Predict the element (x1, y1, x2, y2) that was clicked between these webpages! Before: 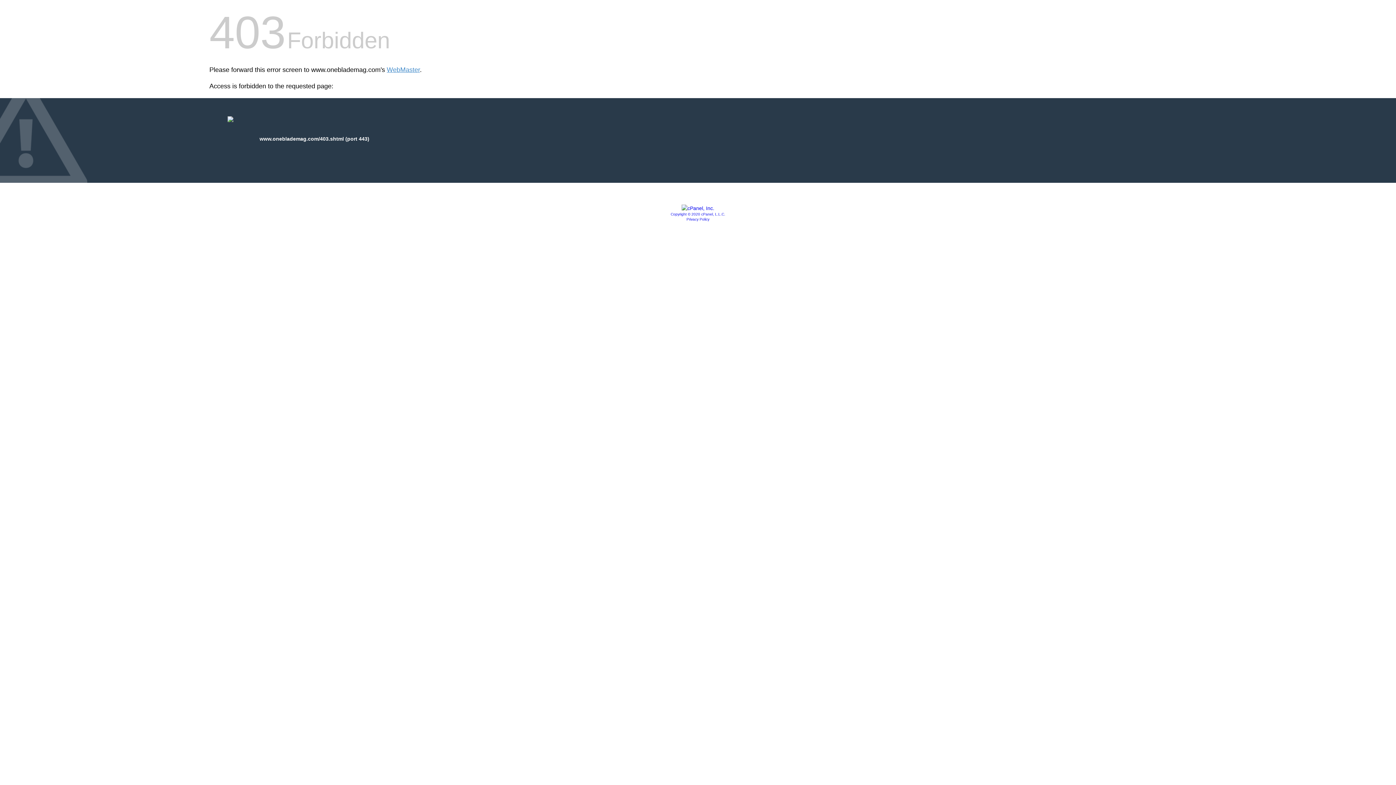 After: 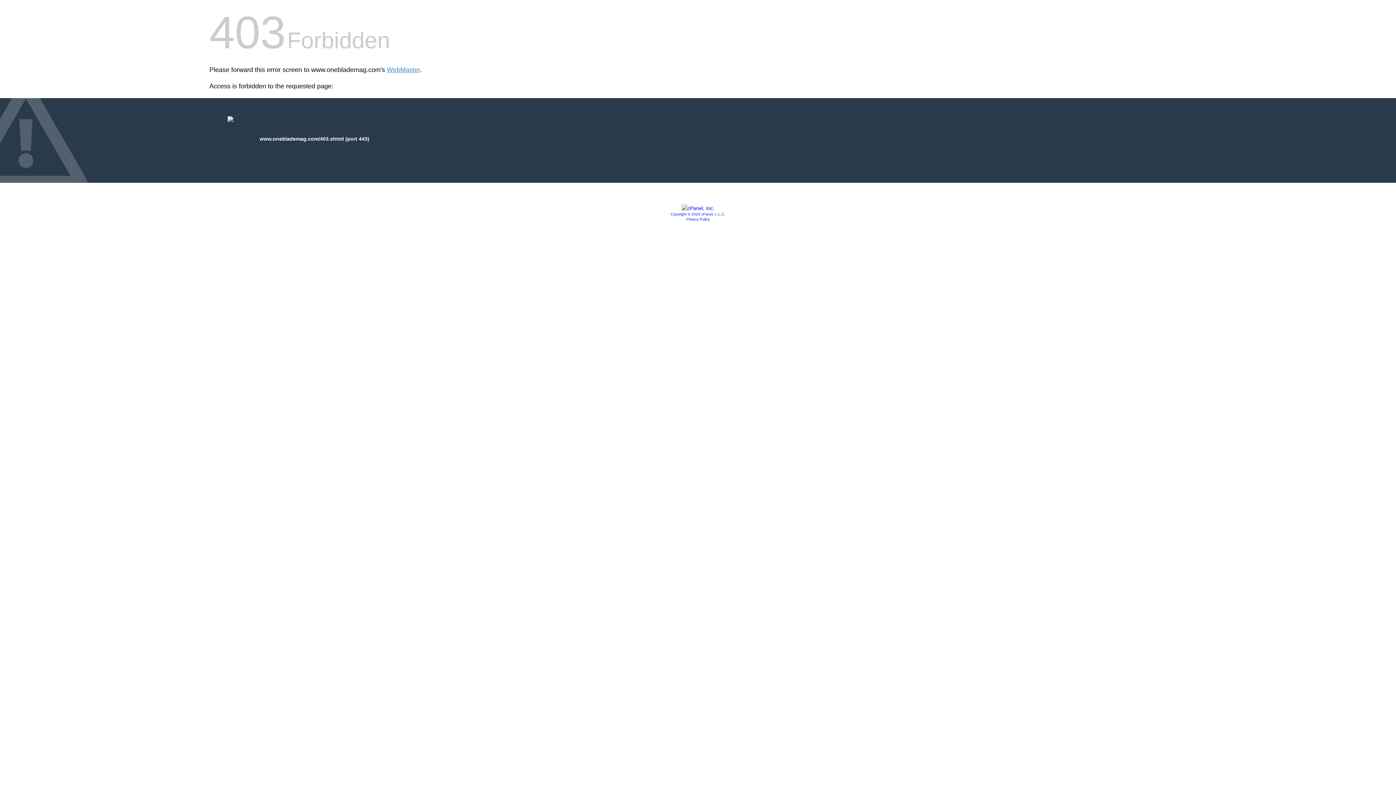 Action: bbox: (670, 212, 725, 216) label: Copyright © 2020 cPanel, L.L.C.